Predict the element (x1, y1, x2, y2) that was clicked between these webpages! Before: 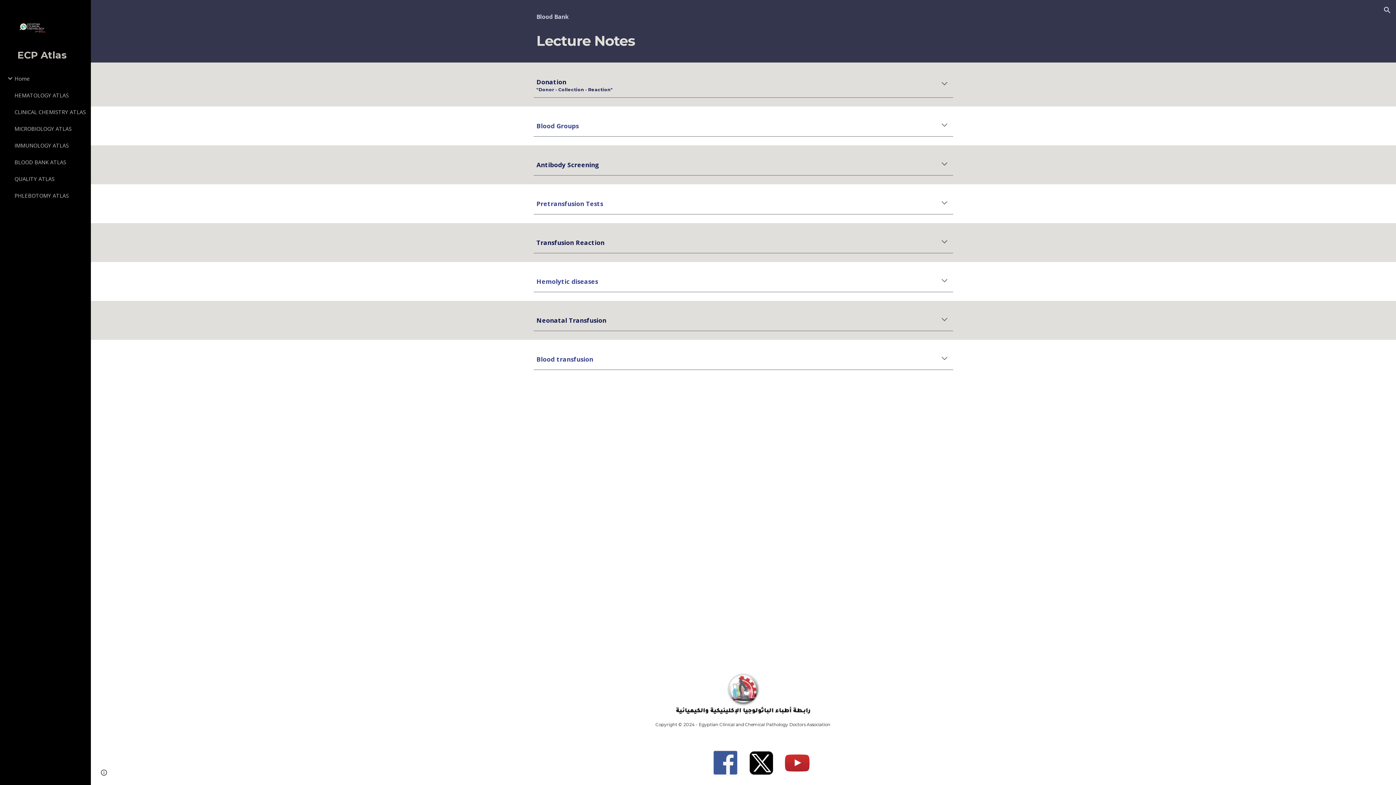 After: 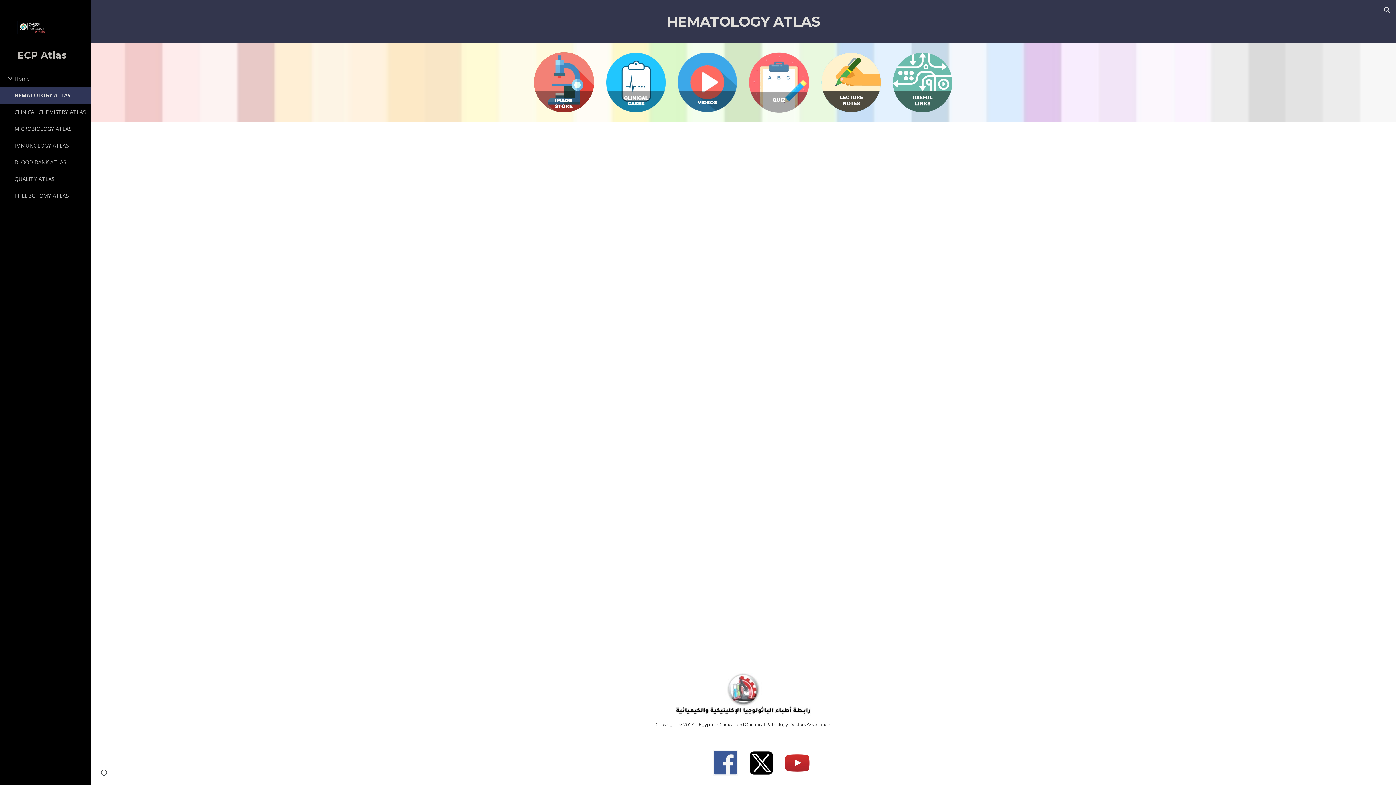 Action: label: HEMATOLOGY ATLAS bbox: (13, 86, 86, 103)